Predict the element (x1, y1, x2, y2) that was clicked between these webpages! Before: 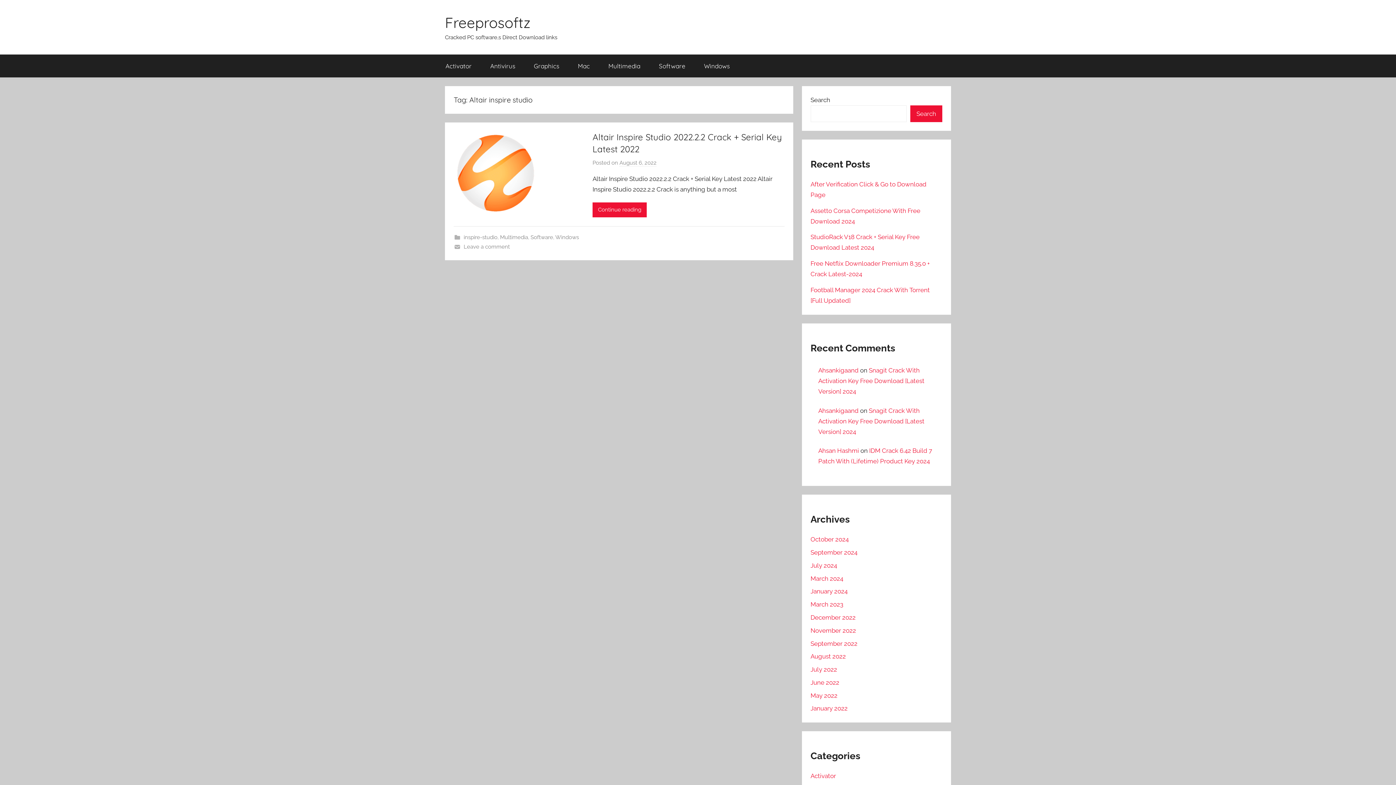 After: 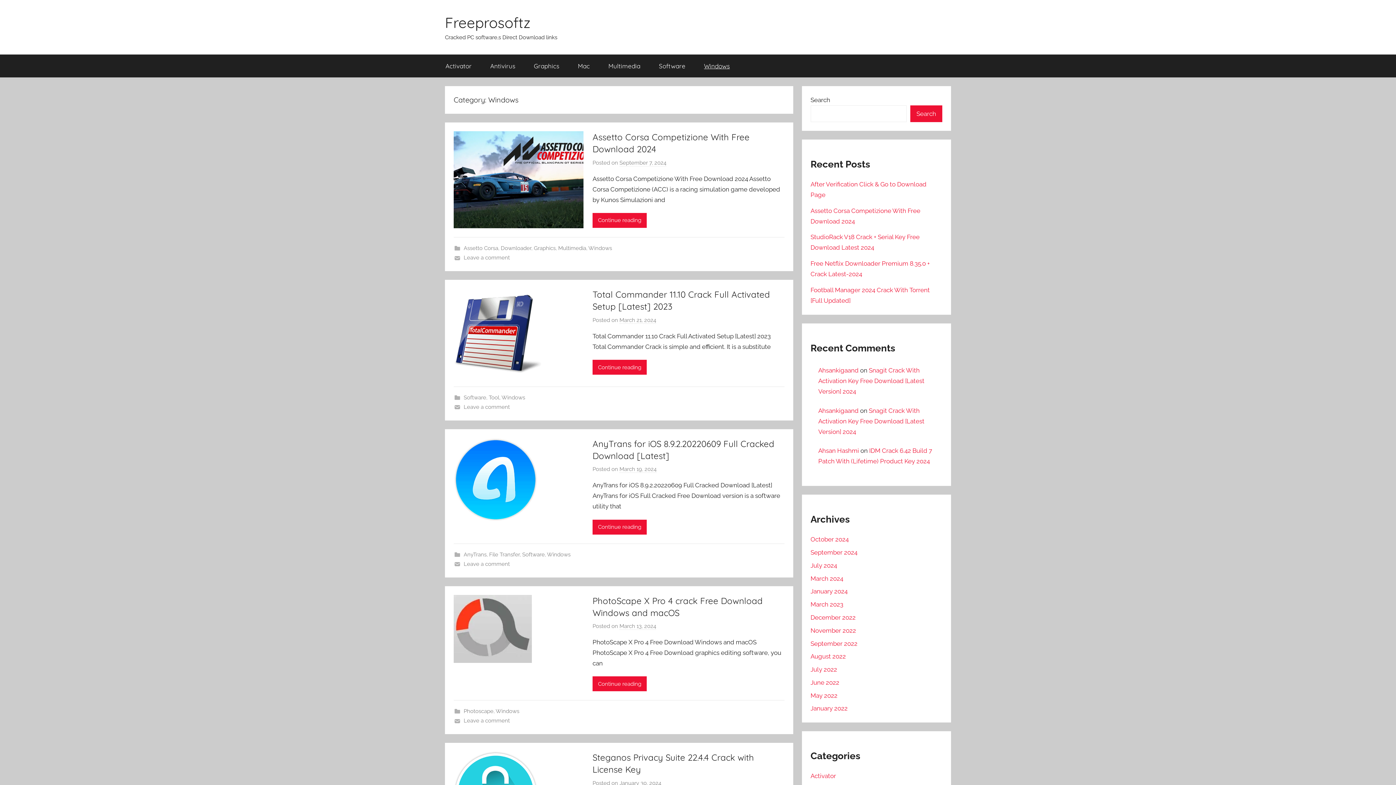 Action: bbox: (555, 234, 579, 240) label: Windows